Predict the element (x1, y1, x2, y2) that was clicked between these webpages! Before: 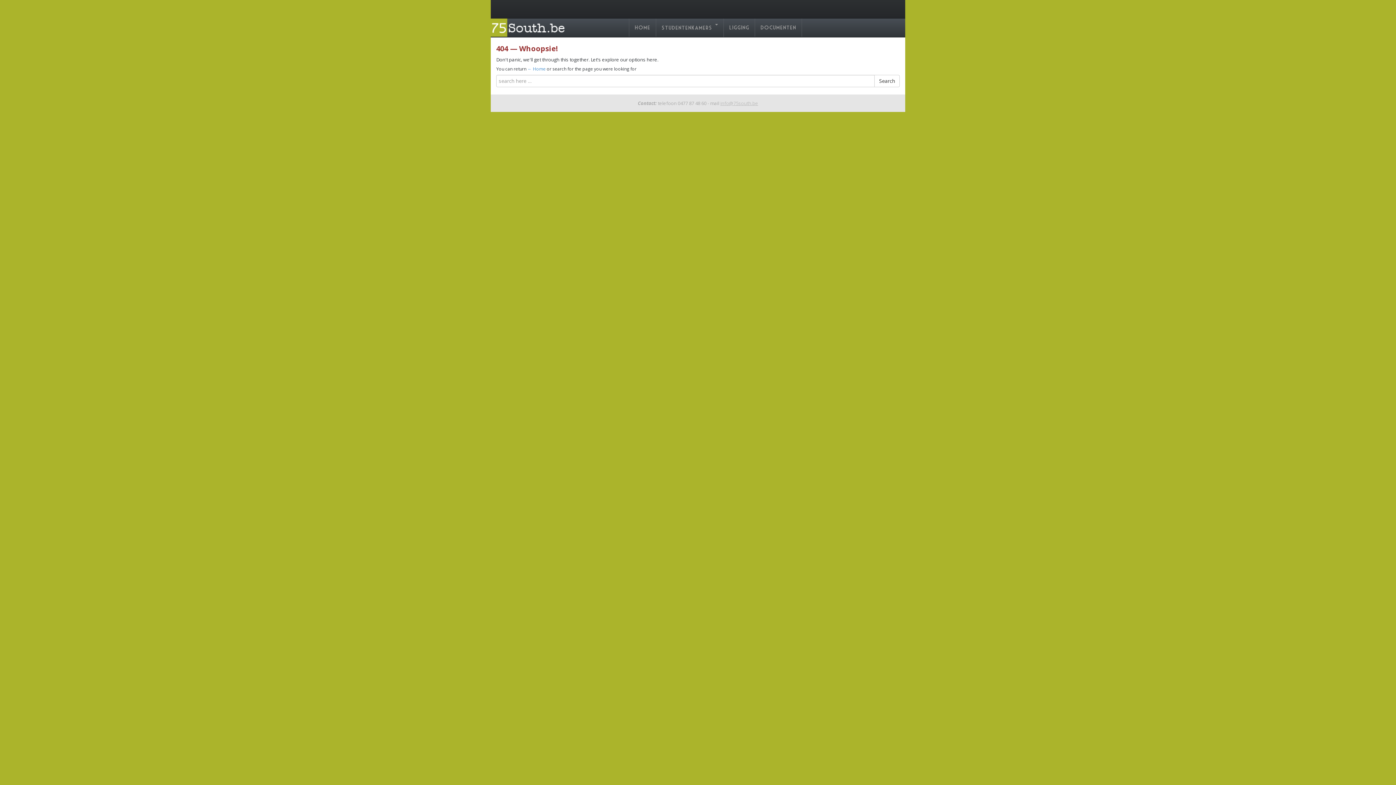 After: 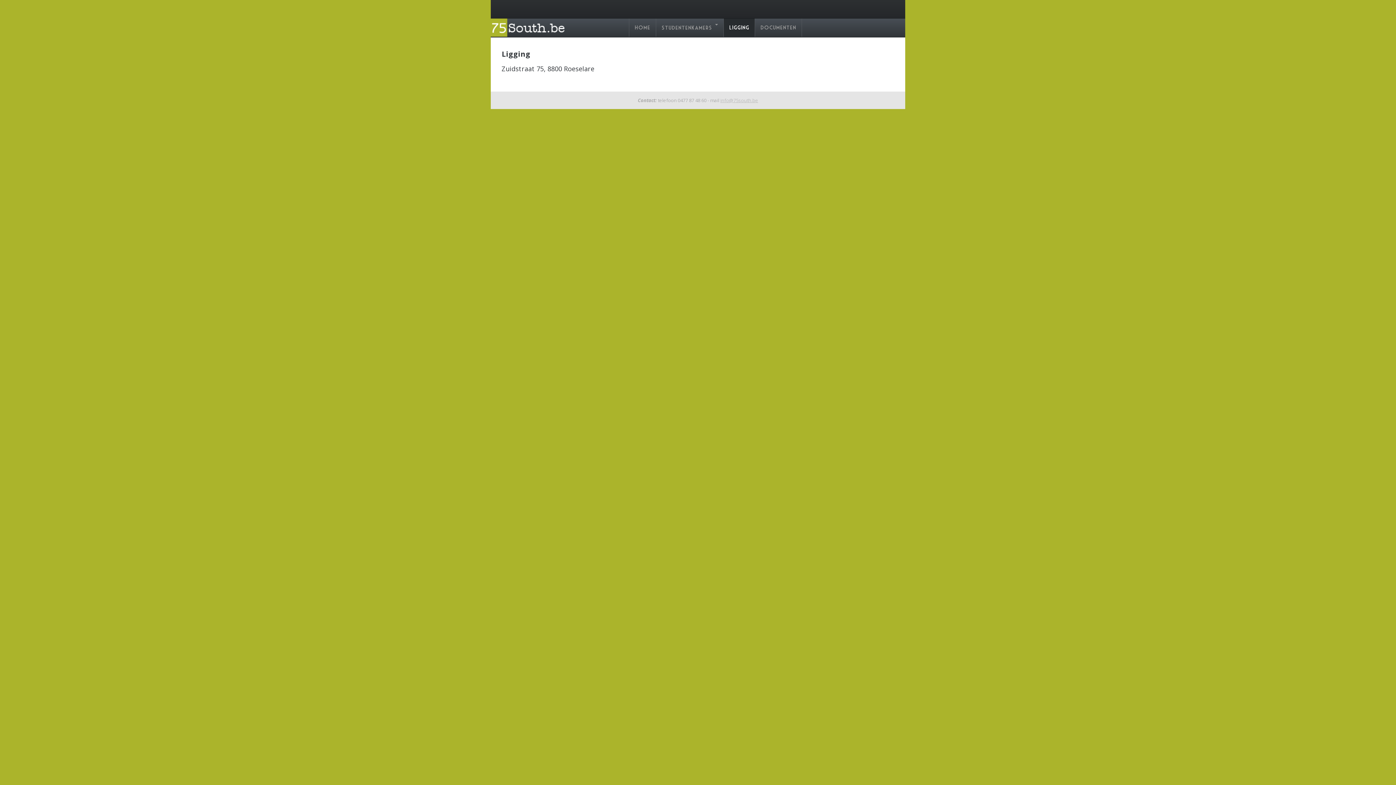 Action: bbox: (724, 18, 754, 36) label: Ligging